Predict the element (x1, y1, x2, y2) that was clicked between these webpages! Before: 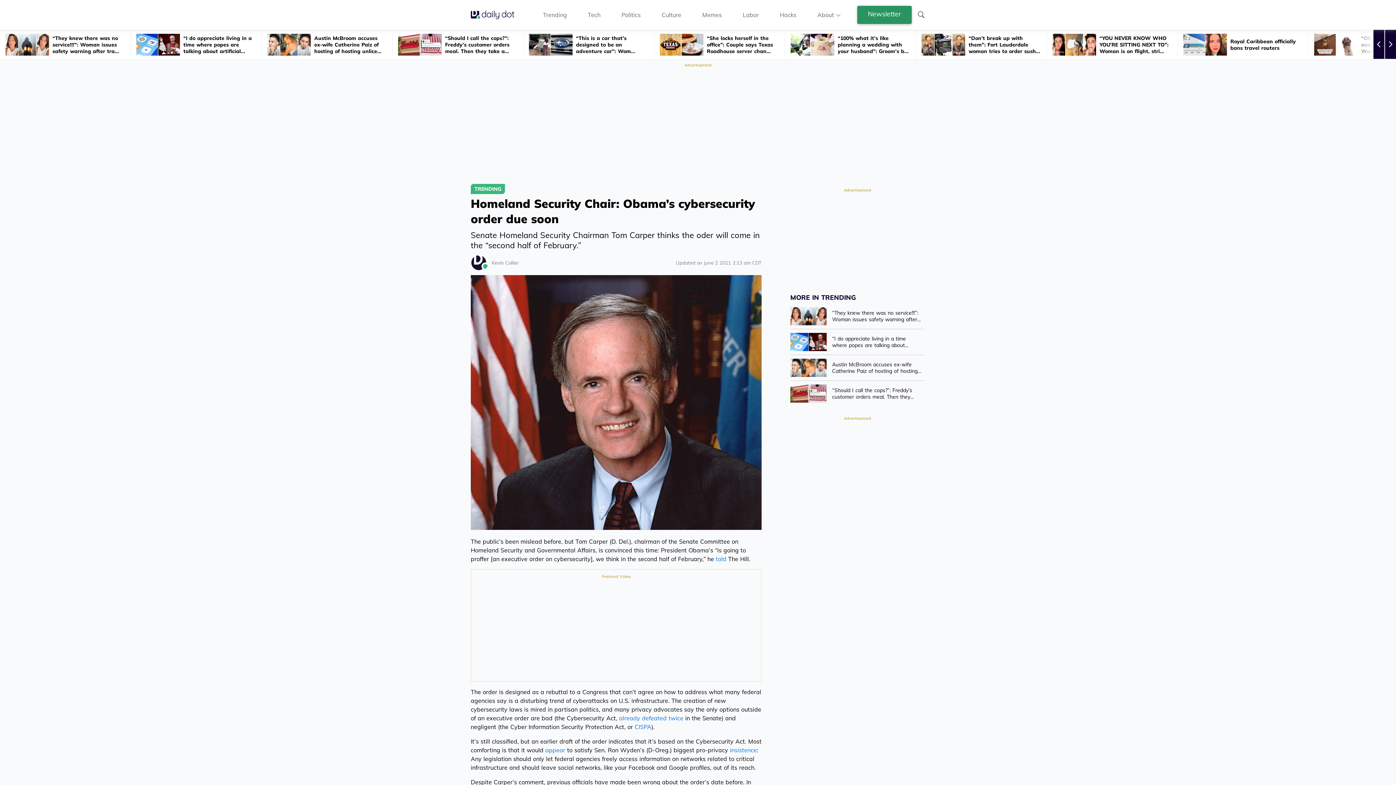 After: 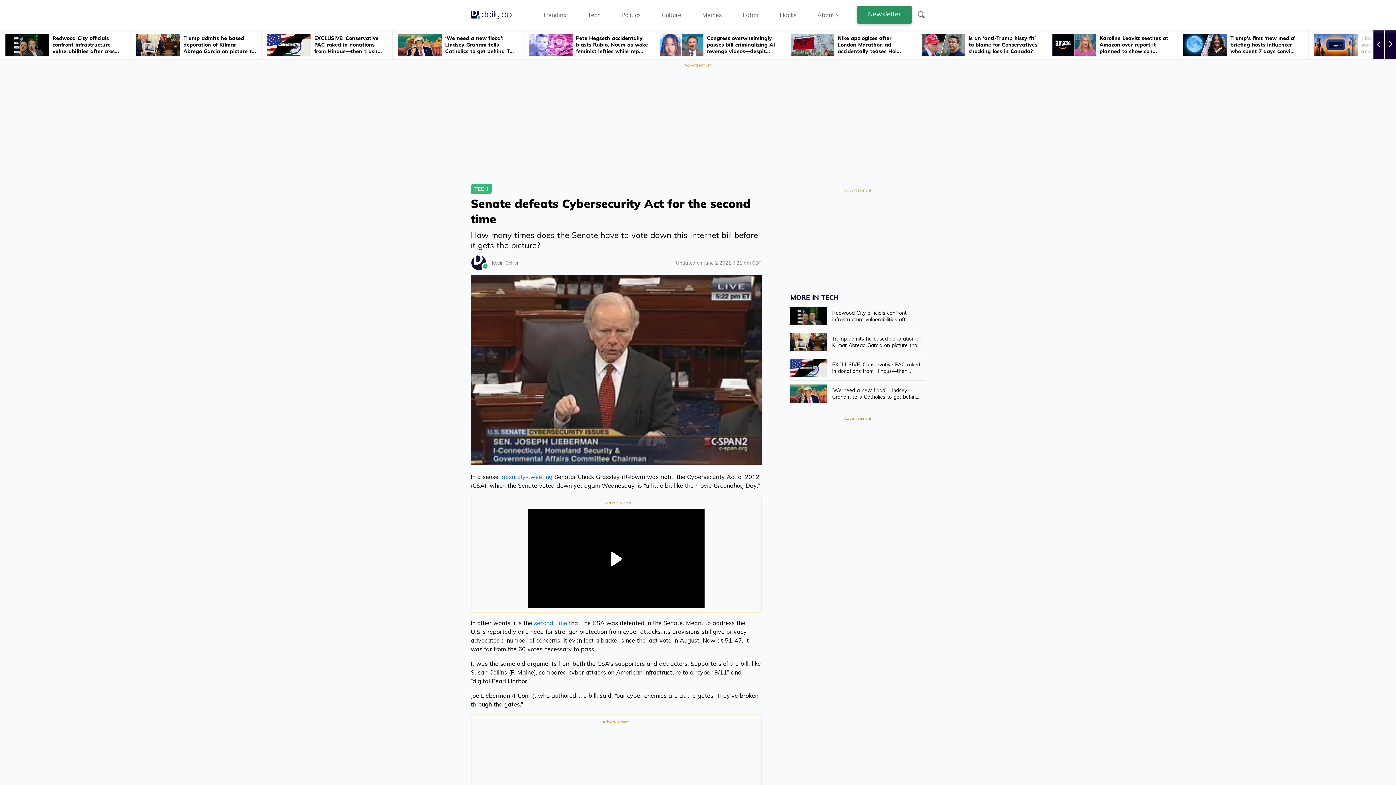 Action: bbox: (619, 714, 683, 722) label: already defeated twice